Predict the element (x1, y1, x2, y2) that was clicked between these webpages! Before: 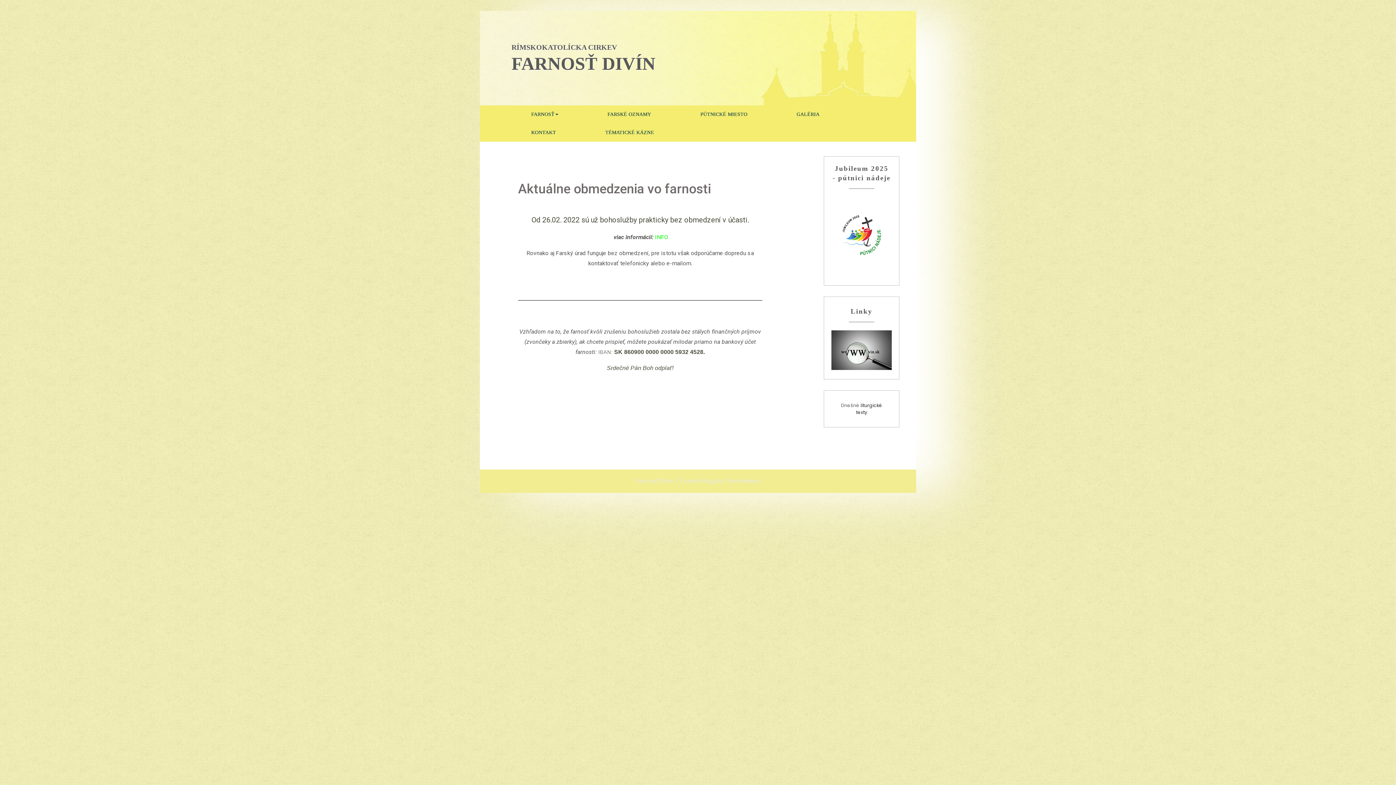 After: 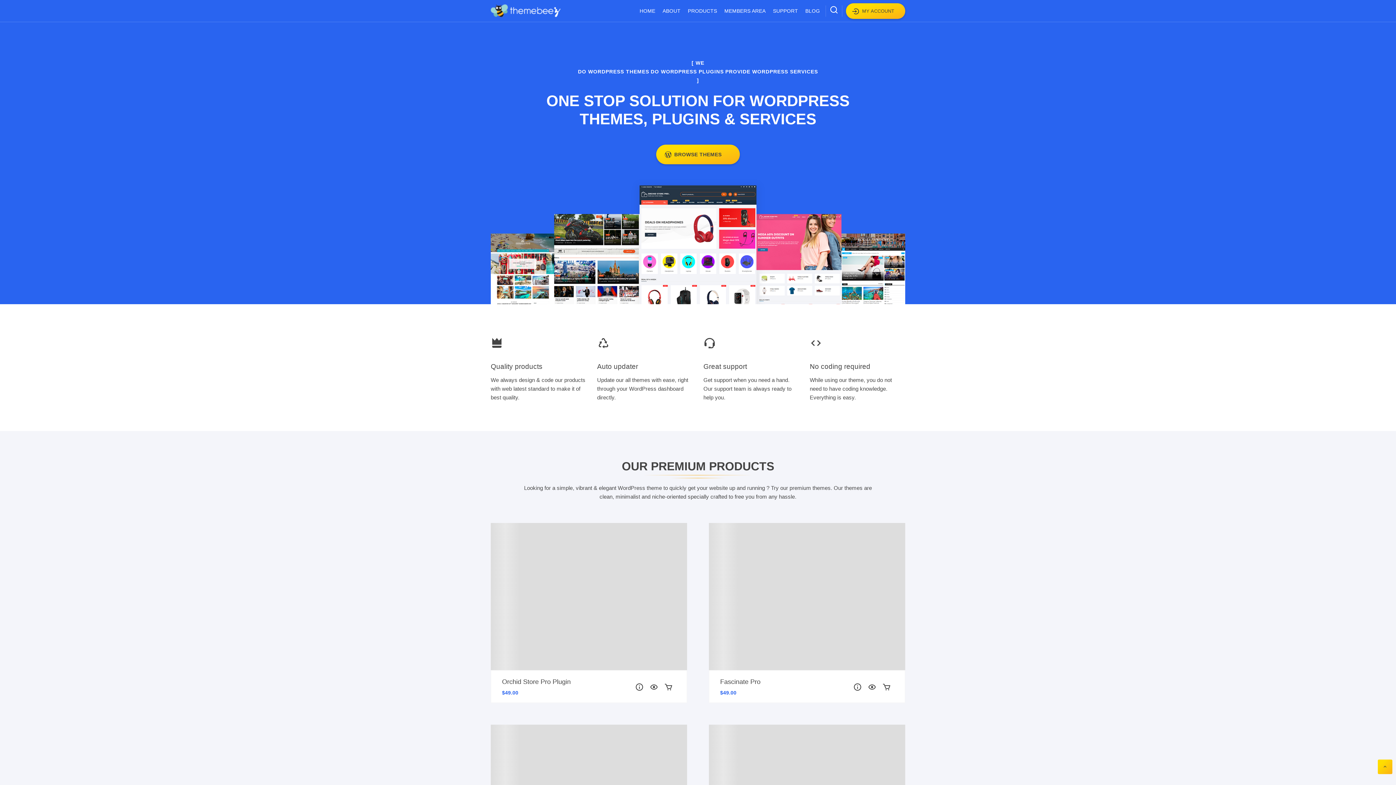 Action: label: Themebeez bbox: (725, 477, 760, 485)